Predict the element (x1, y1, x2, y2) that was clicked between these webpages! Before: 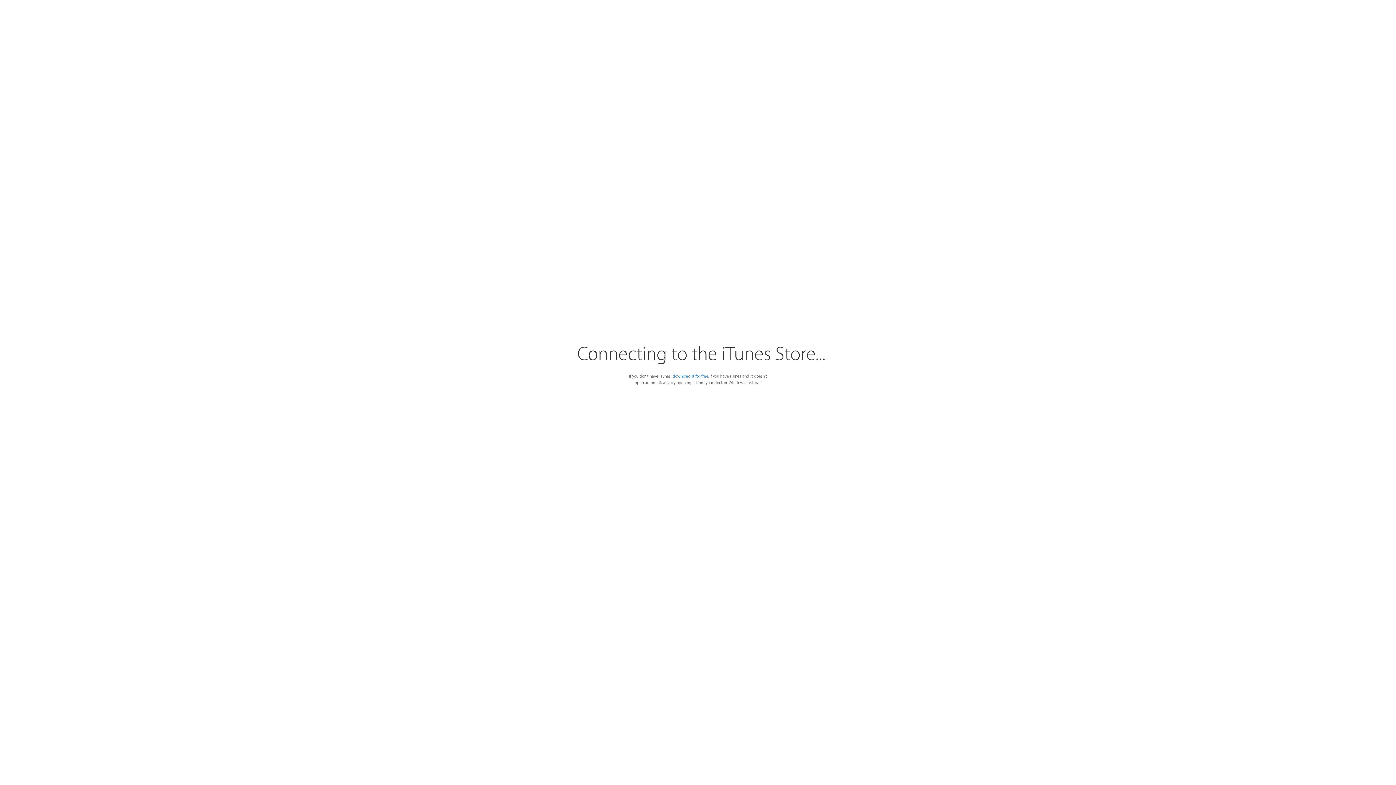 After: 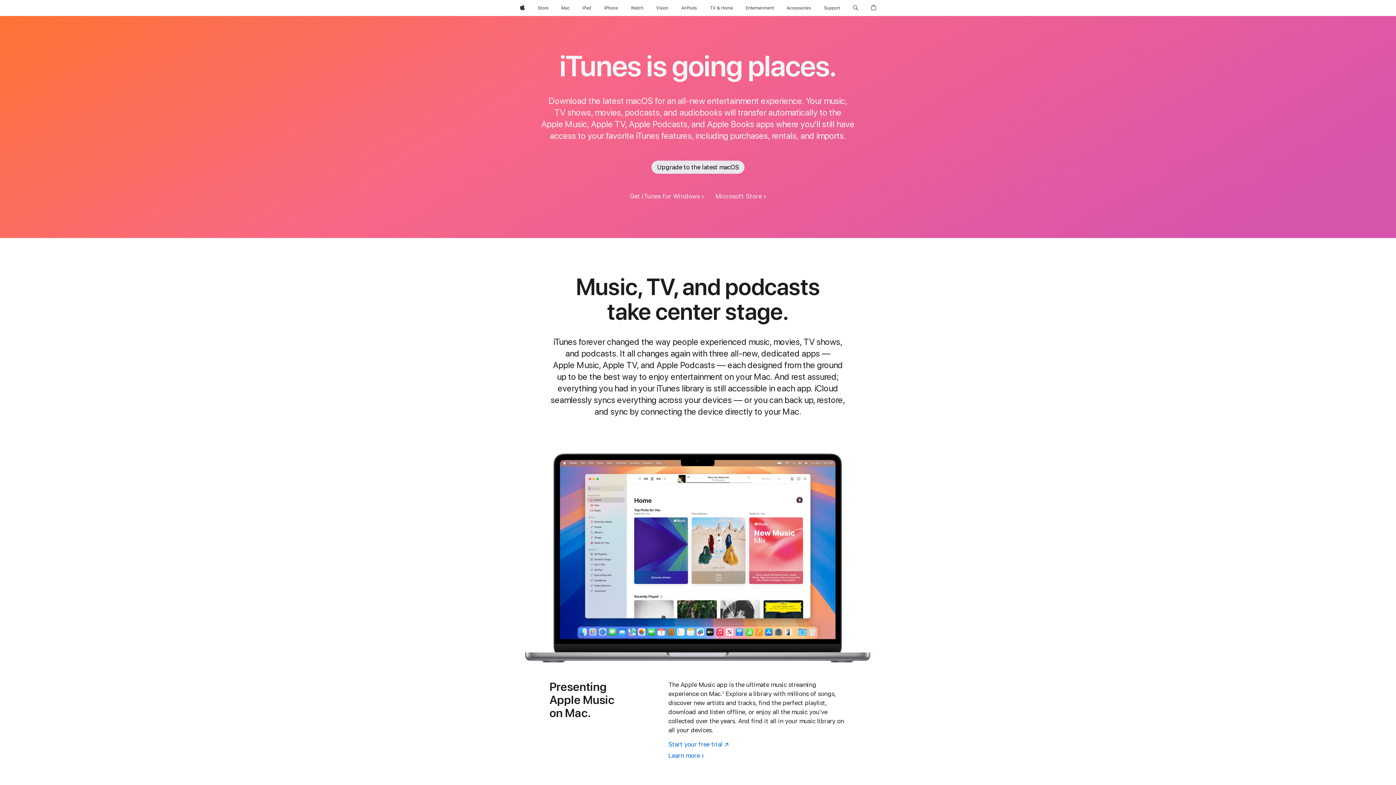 Action: label: download it for free bbox: (672, 374, 708, 378)